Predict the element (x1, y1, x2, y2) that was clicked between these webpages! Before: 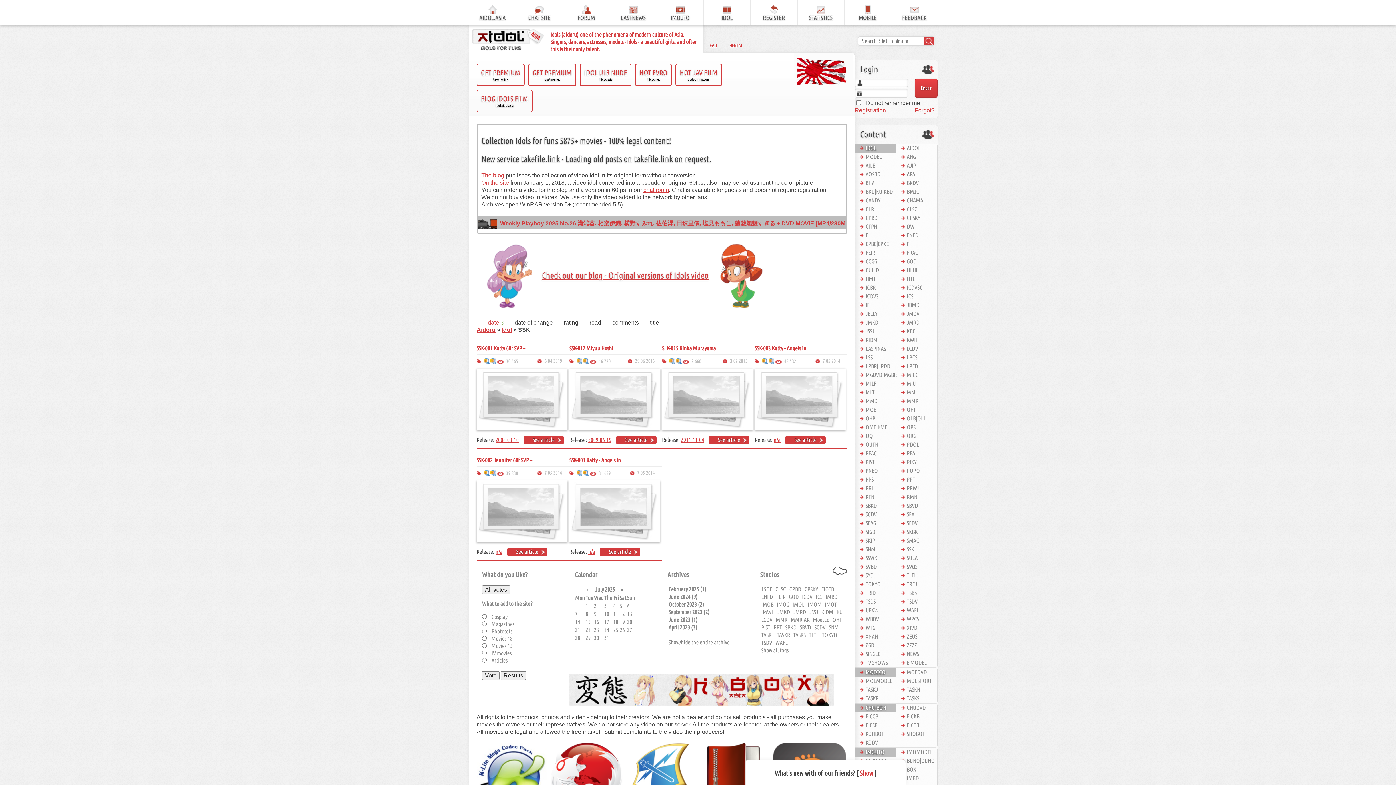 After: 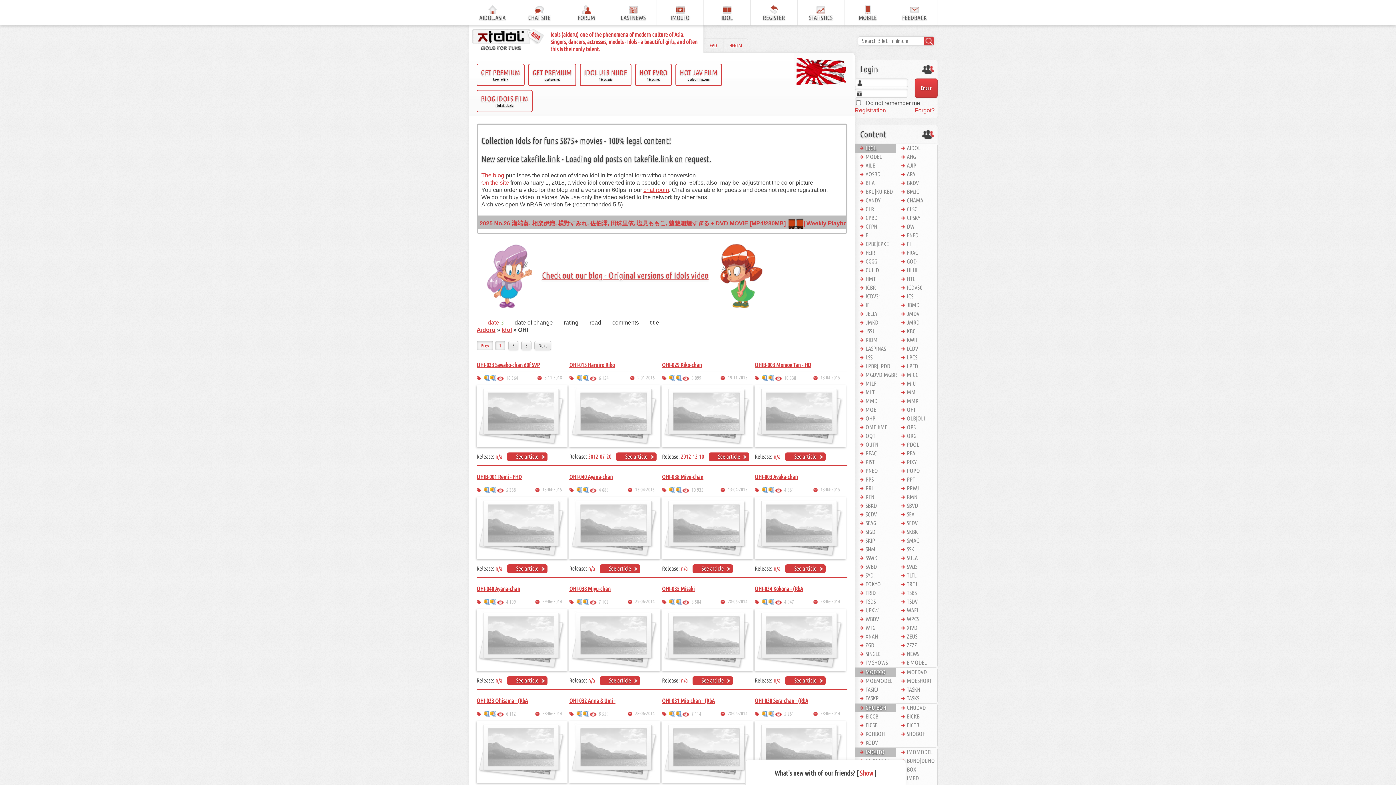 Action: bbox: (896, 405, 937, 414) label: OHI